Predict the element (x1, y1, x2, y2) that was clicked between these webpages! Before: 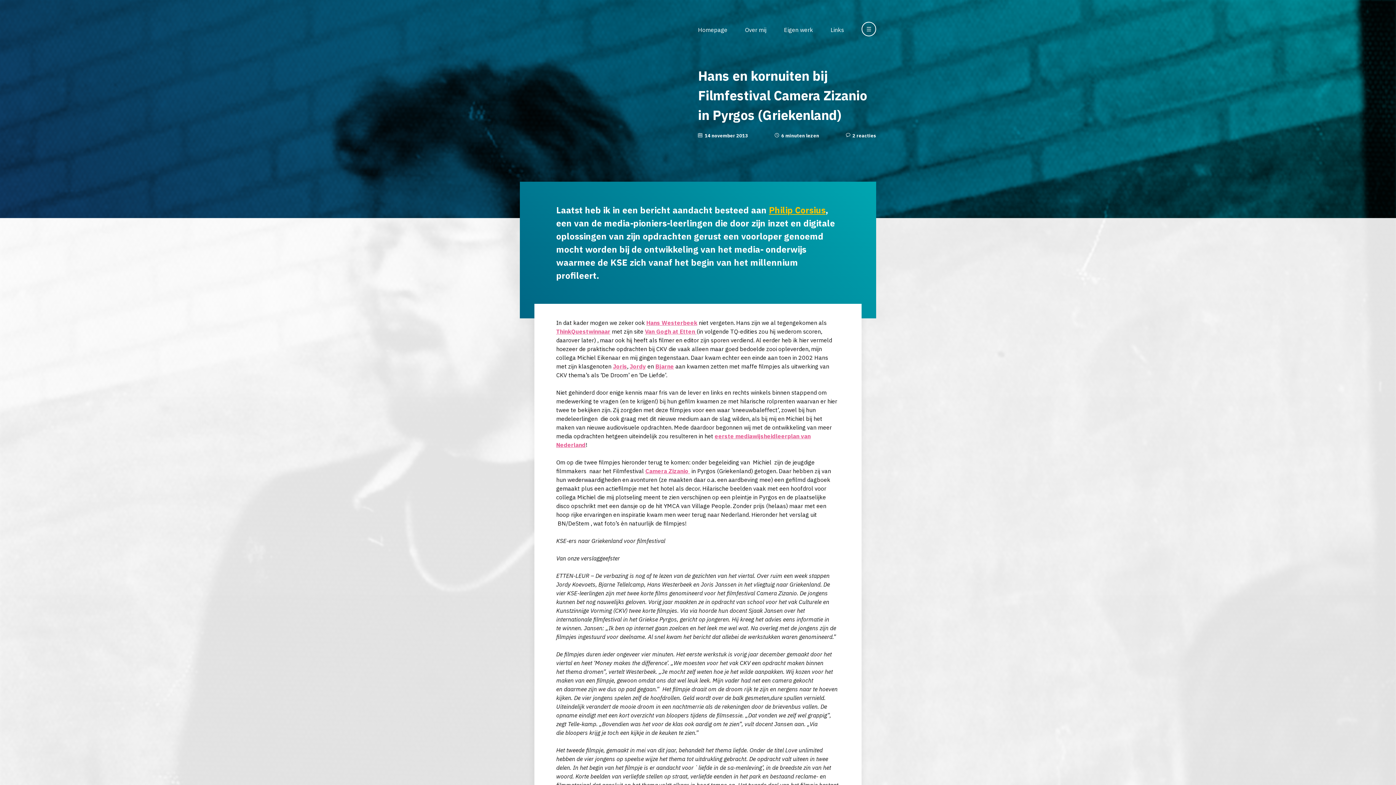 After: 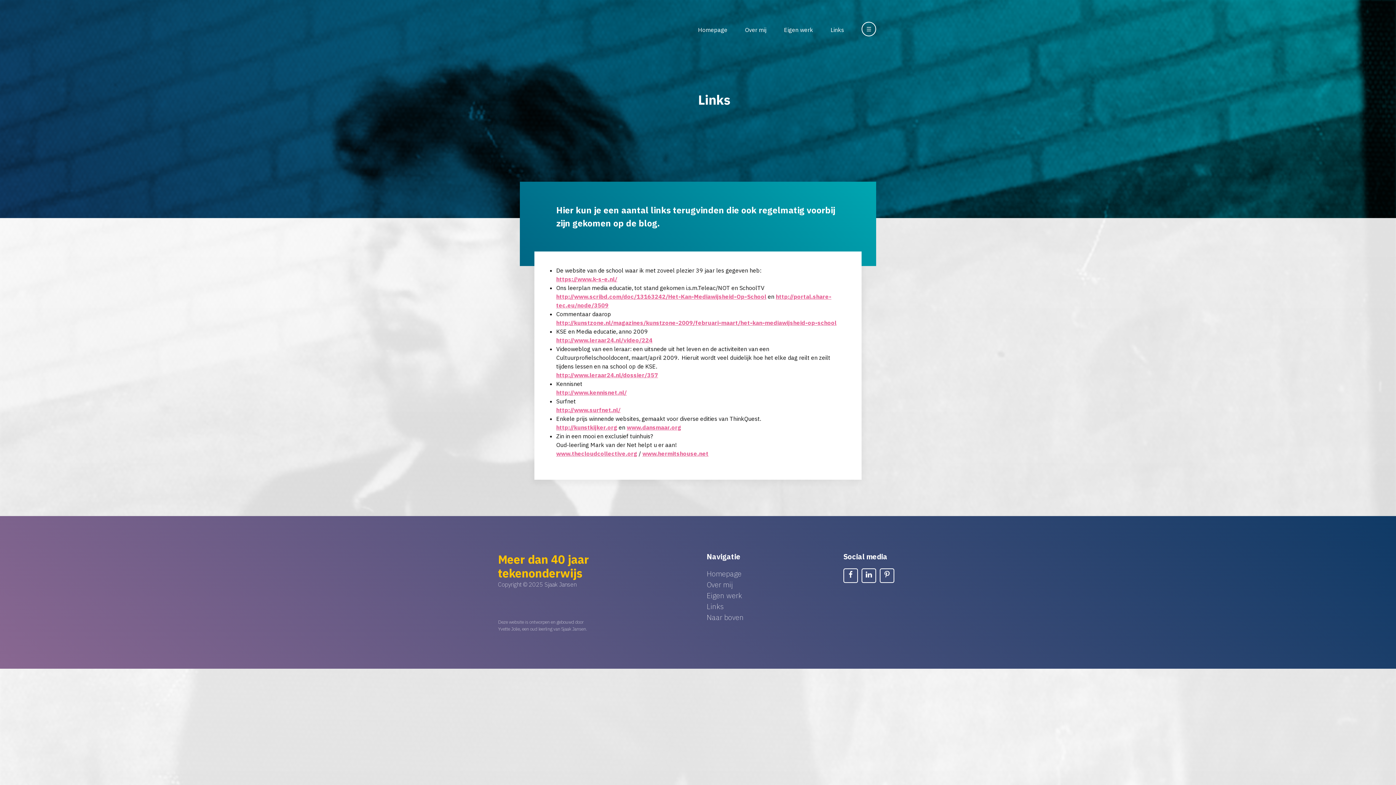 Action: label: Links bbox: (830, 26, 844, 33)